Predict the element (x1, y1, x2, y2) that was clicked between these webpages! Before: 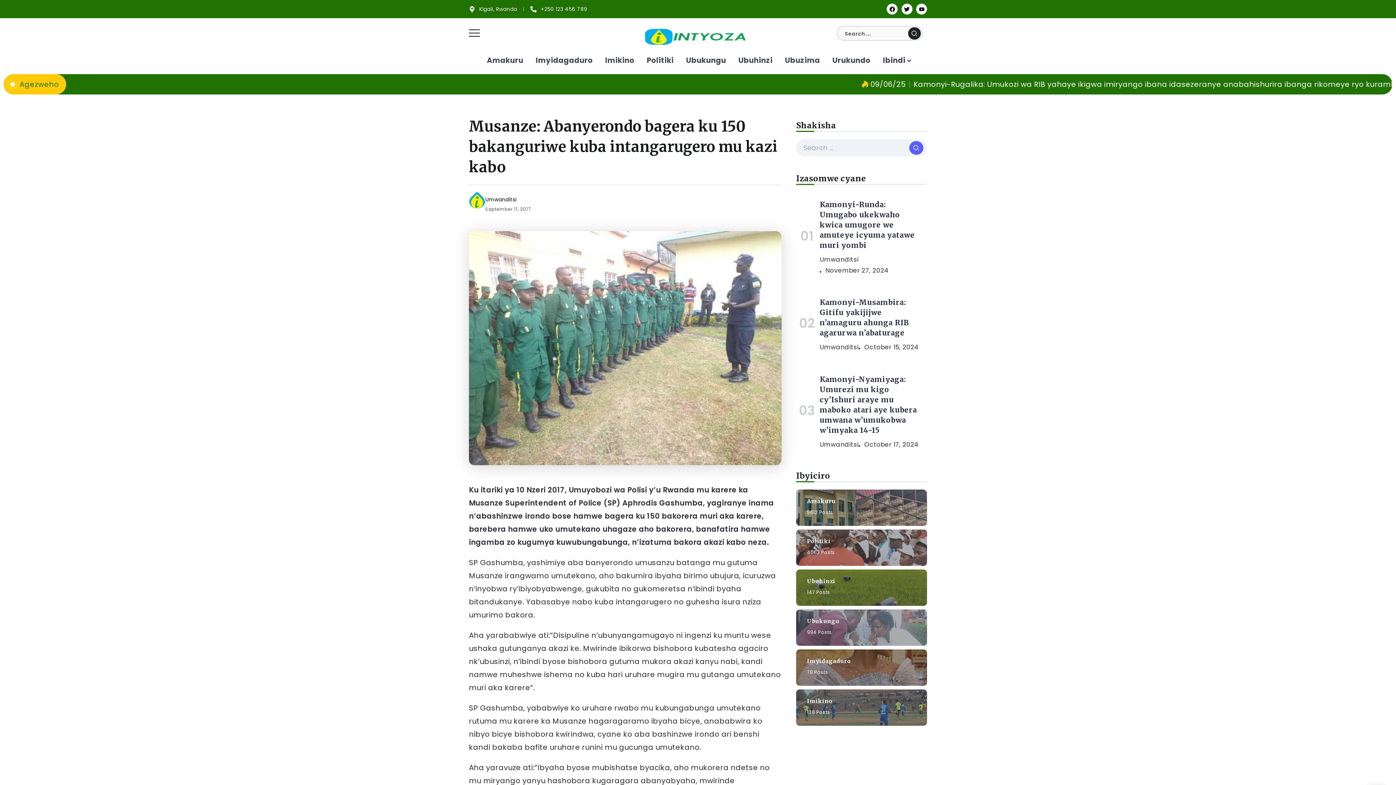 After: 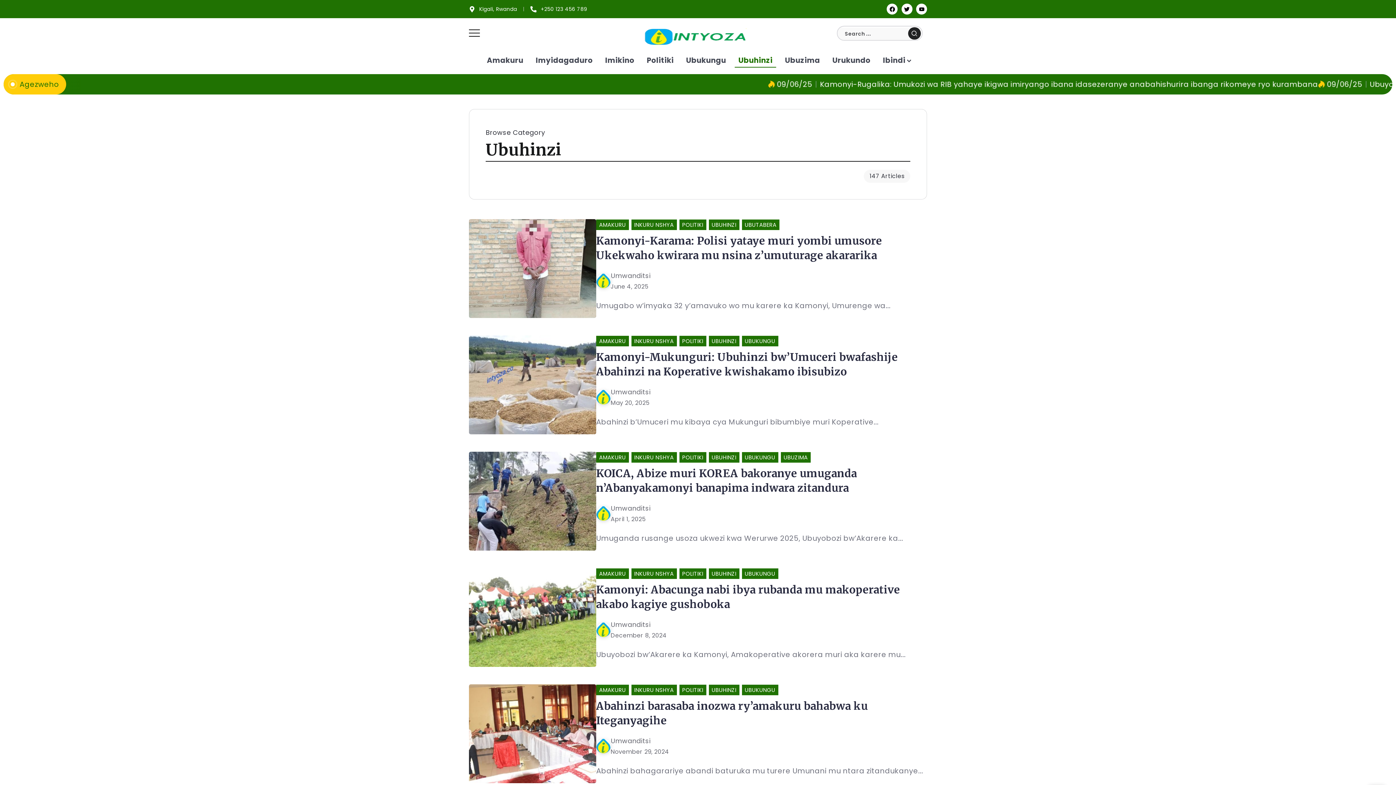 Action: label: Ubuhinzi bbox: (807, 578, 835, 584)